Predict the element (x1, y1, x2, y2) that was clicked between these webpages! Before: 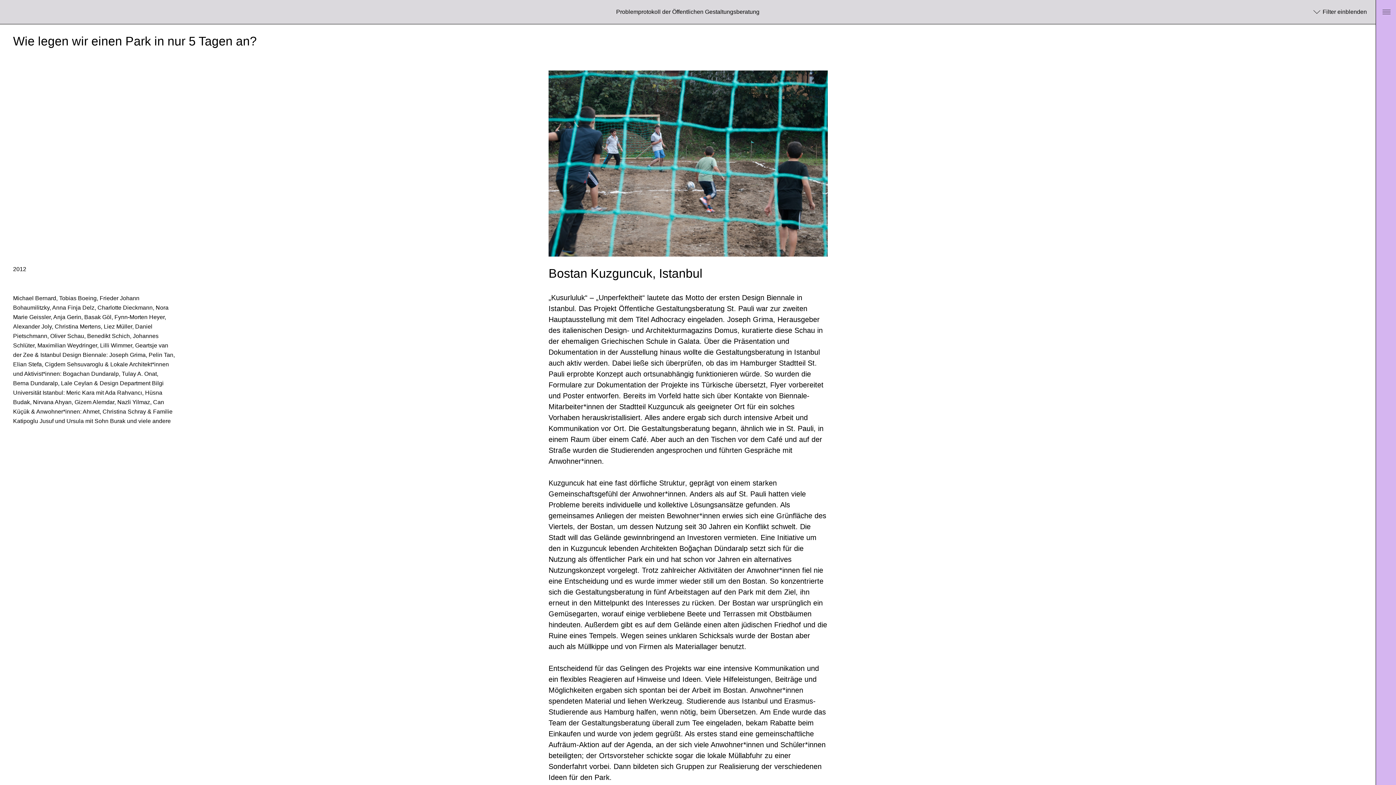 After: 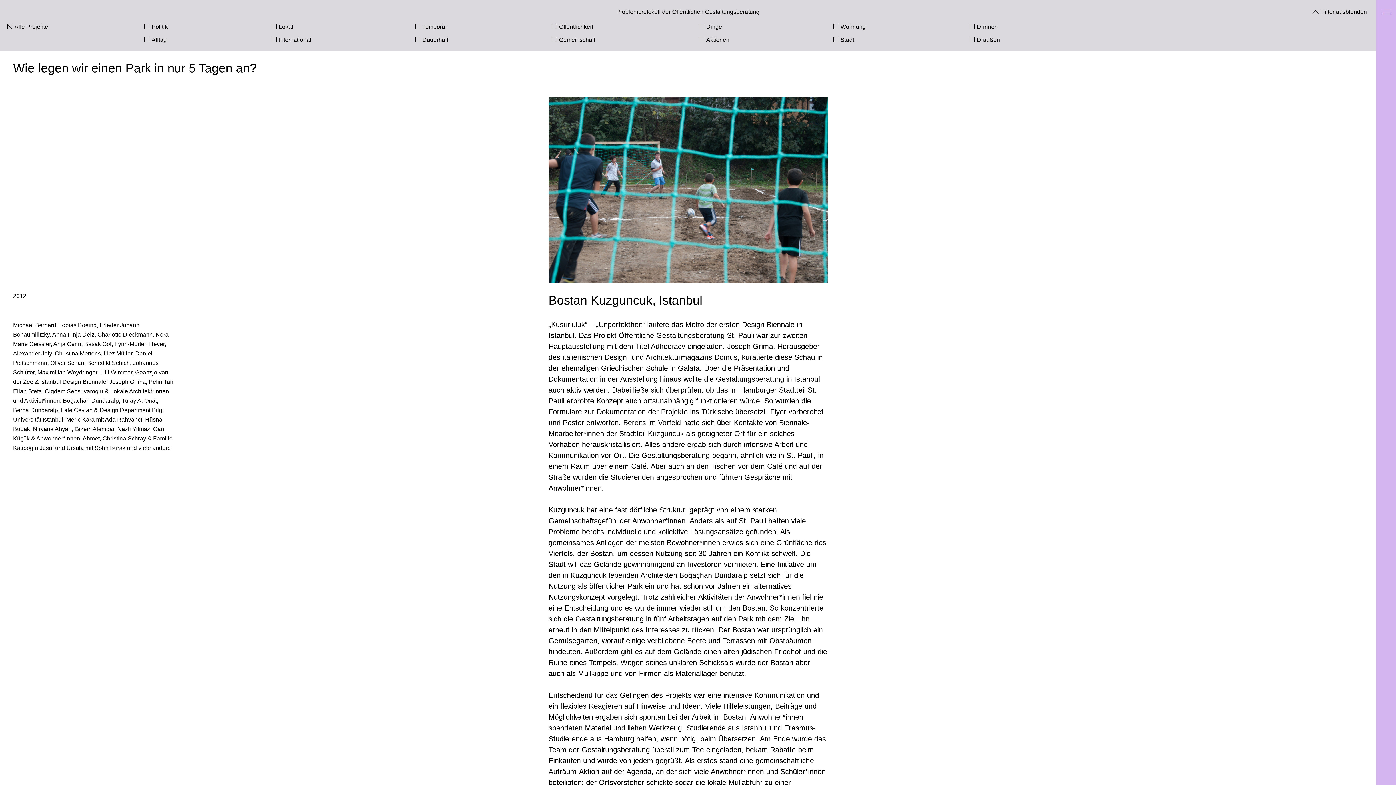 Action: bbox: (1313, 7, 1367, 16) label:  Filter einblenden